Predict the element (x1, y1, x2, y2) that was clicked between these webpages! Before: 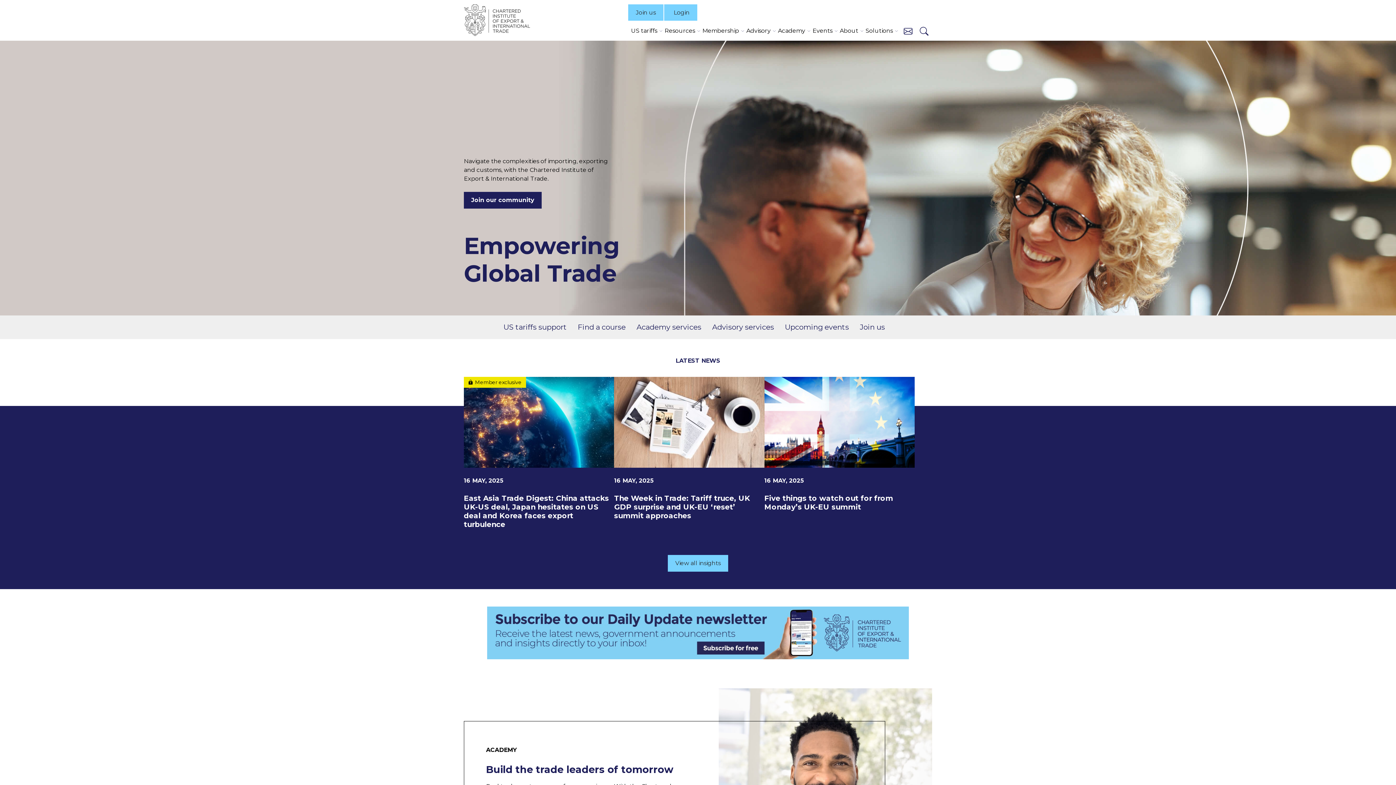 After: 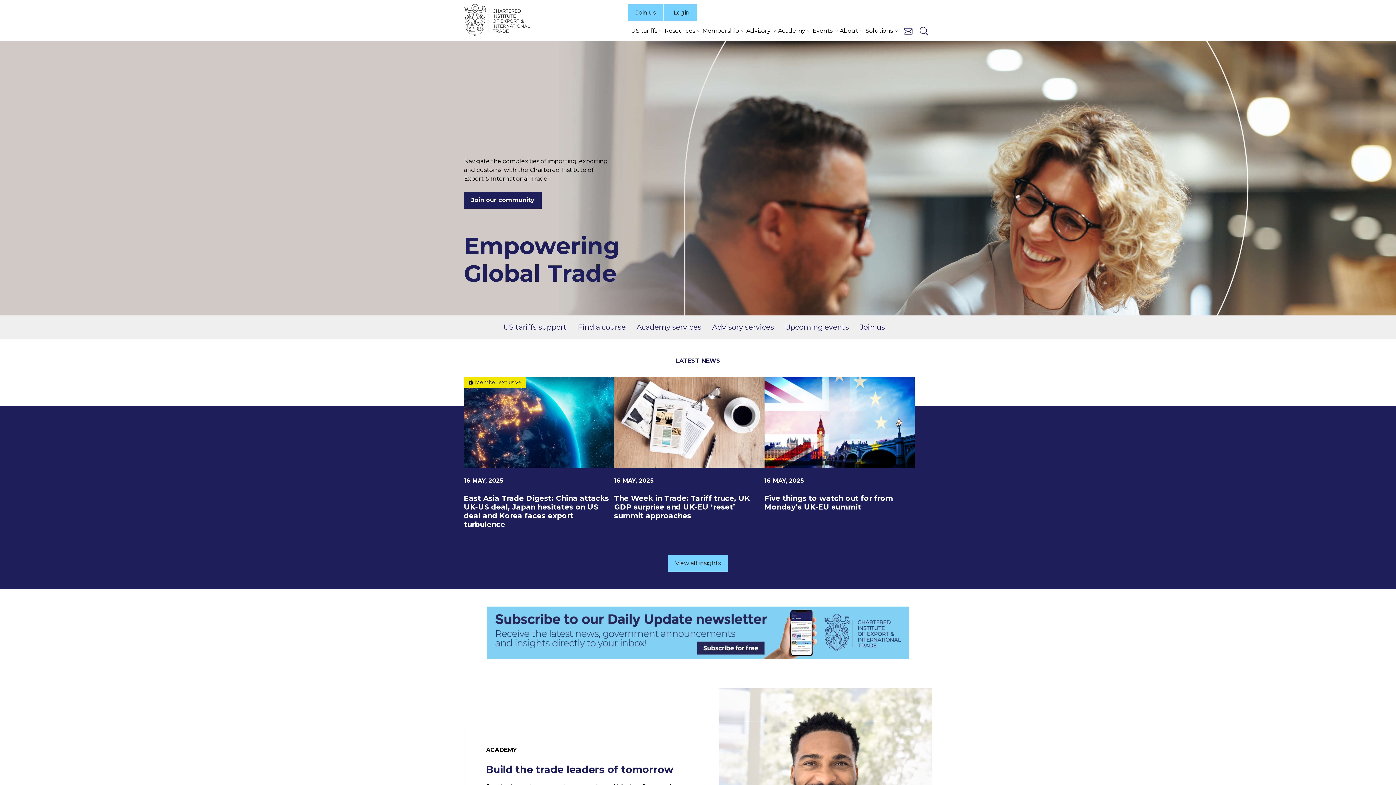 Action: bbox: (464, 16, 530, 23)